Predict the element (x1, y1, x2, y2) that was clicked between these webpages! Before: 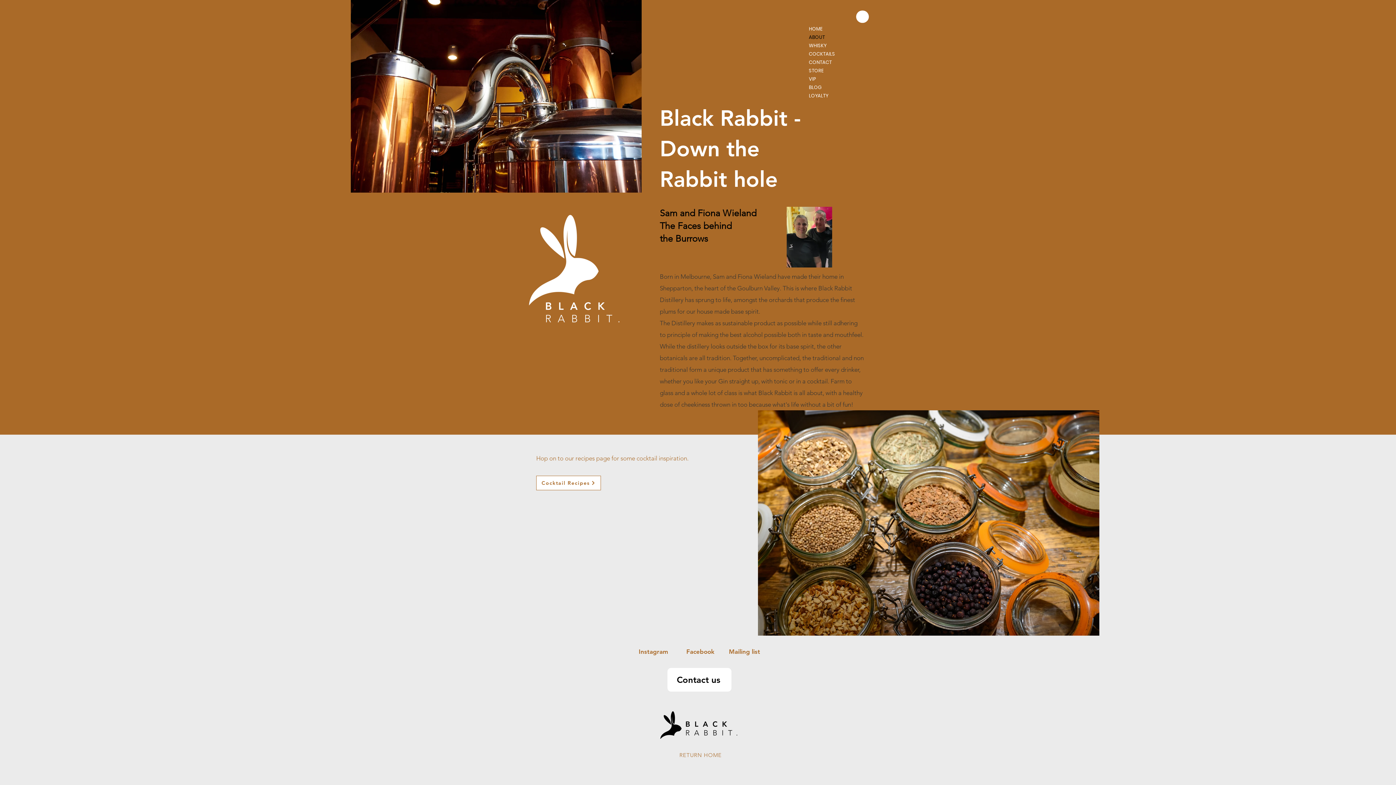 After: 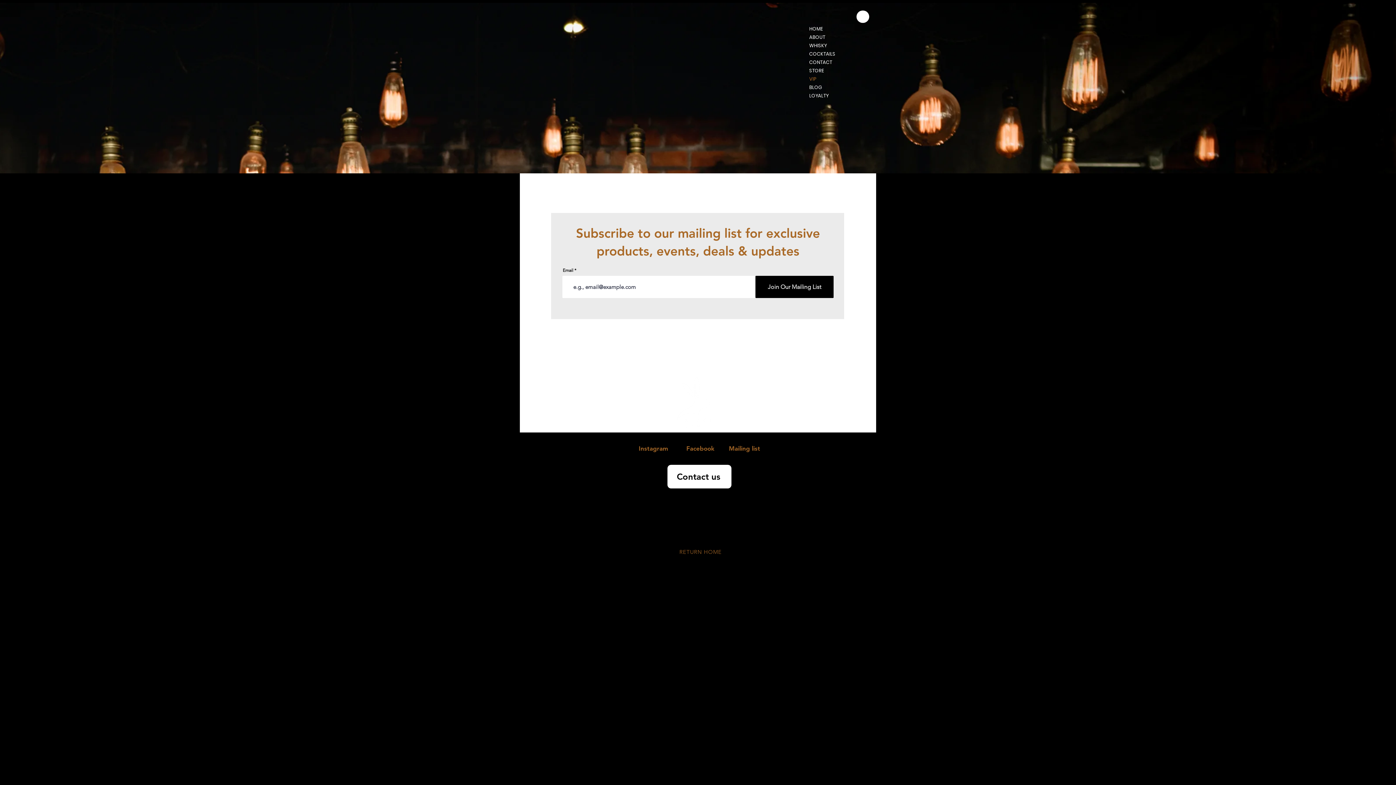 Action: bbox: (728, 646, 761, 657) label: Mailing list